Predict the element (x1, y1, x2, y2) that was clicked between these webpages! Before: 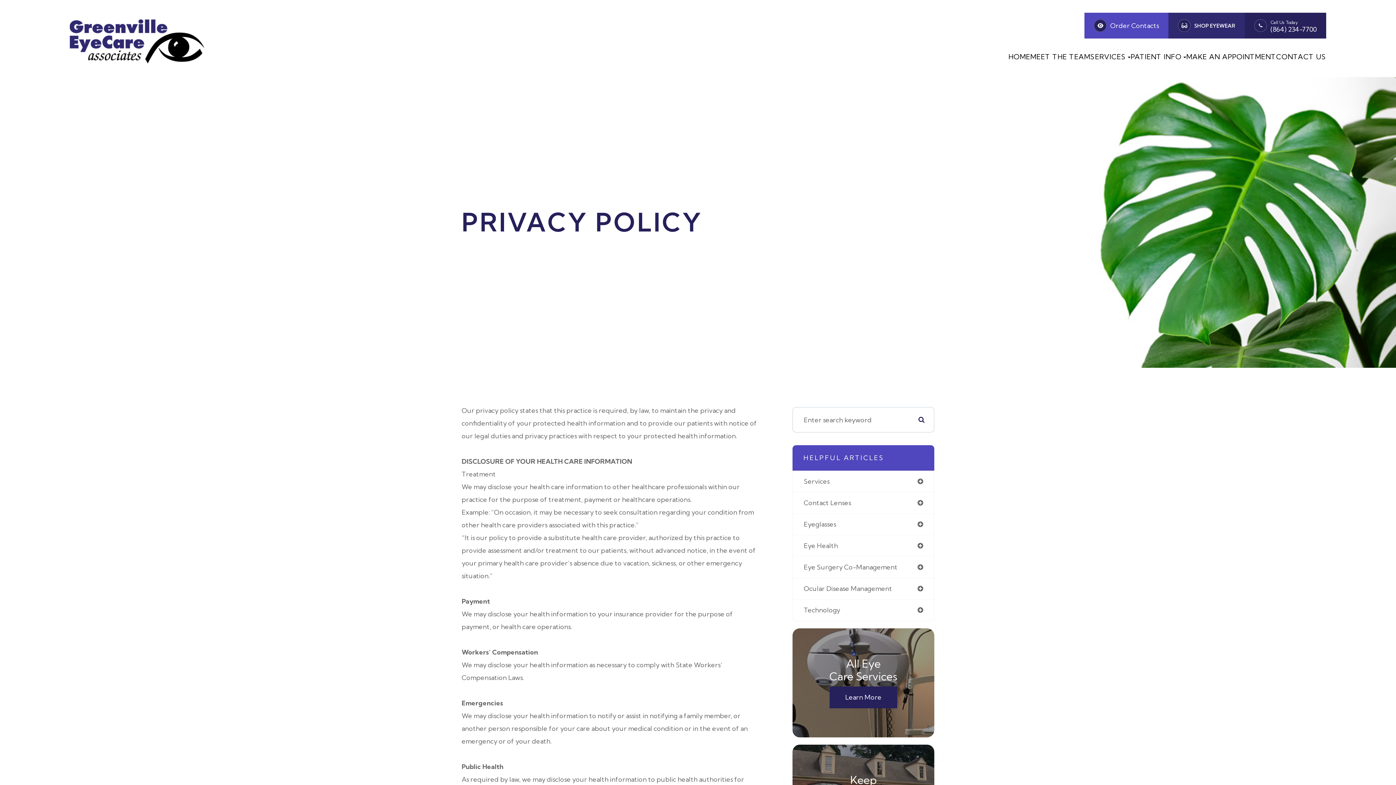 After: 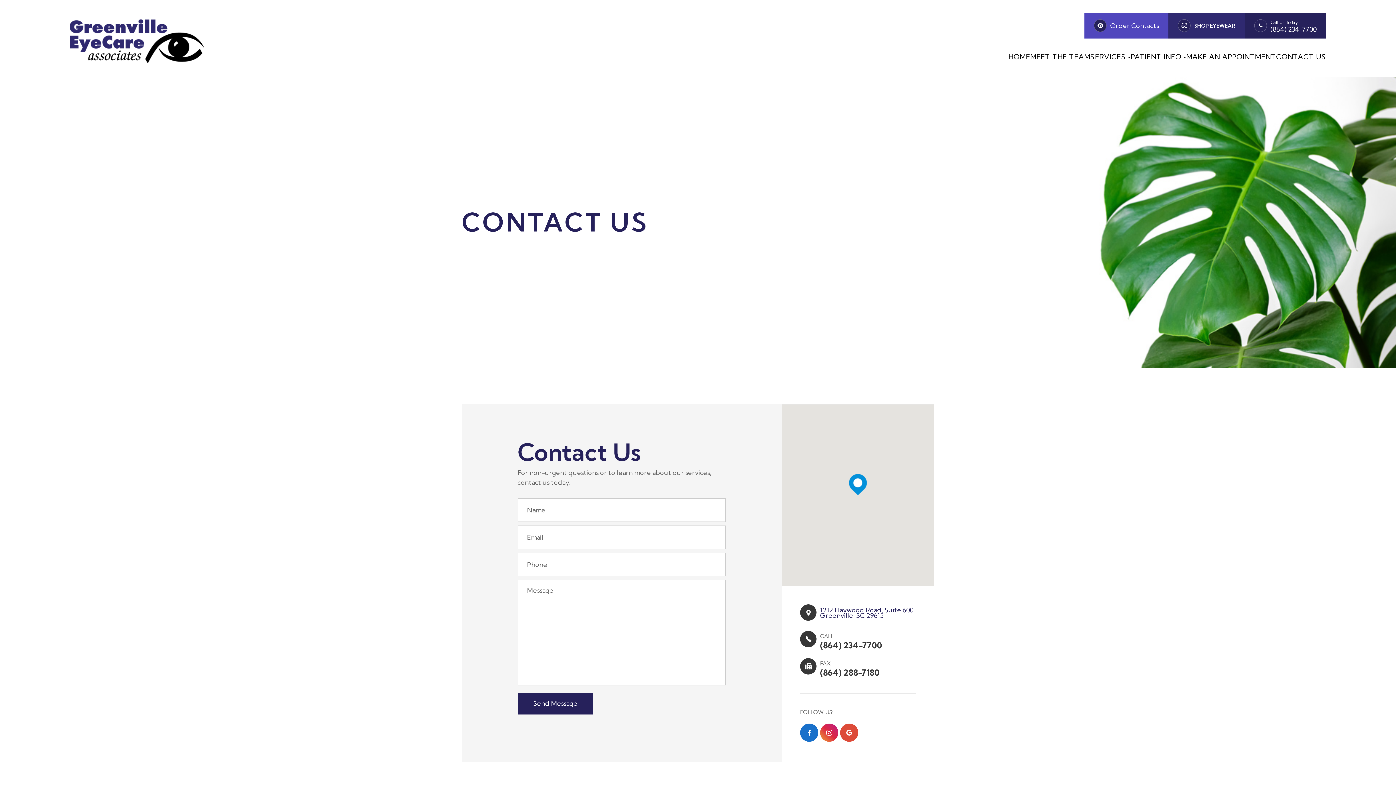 Action: bbox: (1276, 51, 1326, 62) label: CONTACT US